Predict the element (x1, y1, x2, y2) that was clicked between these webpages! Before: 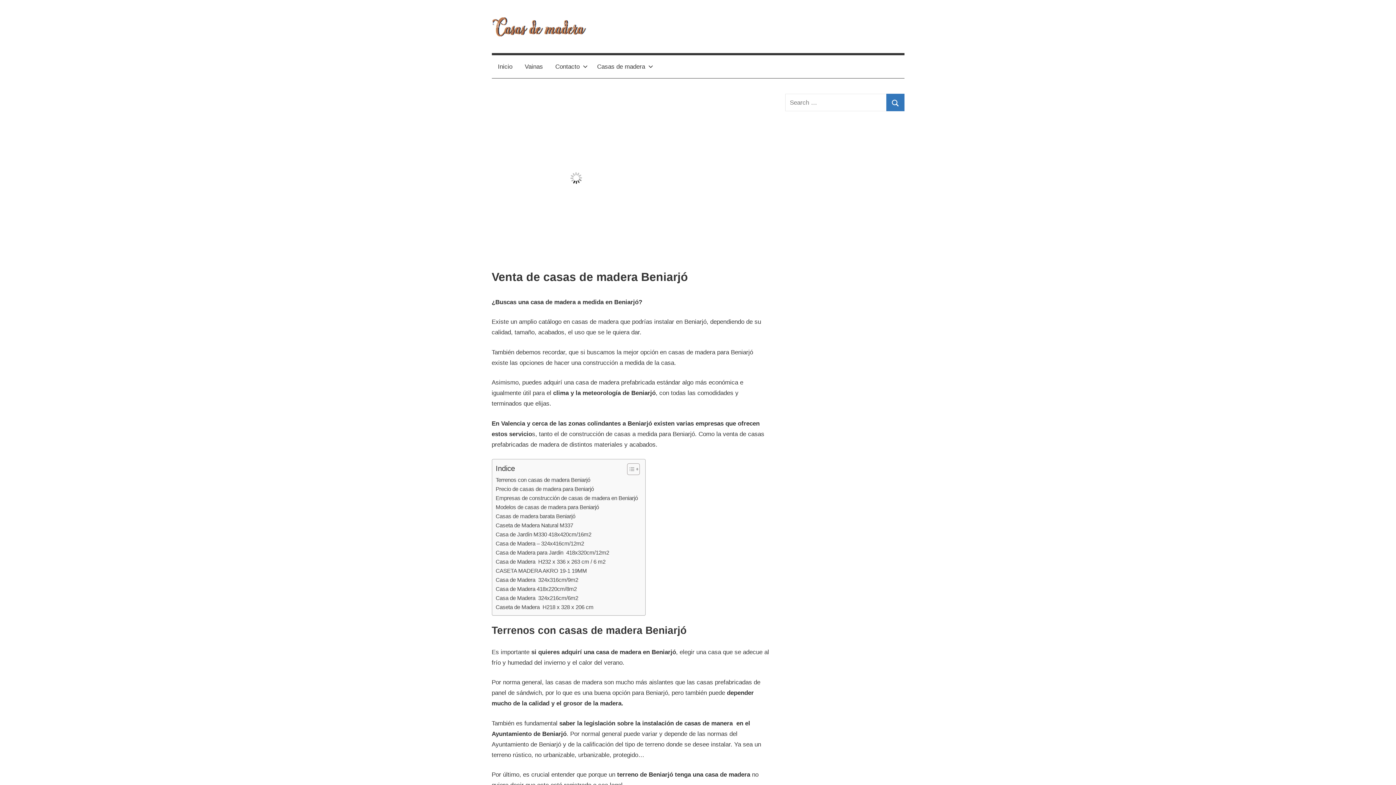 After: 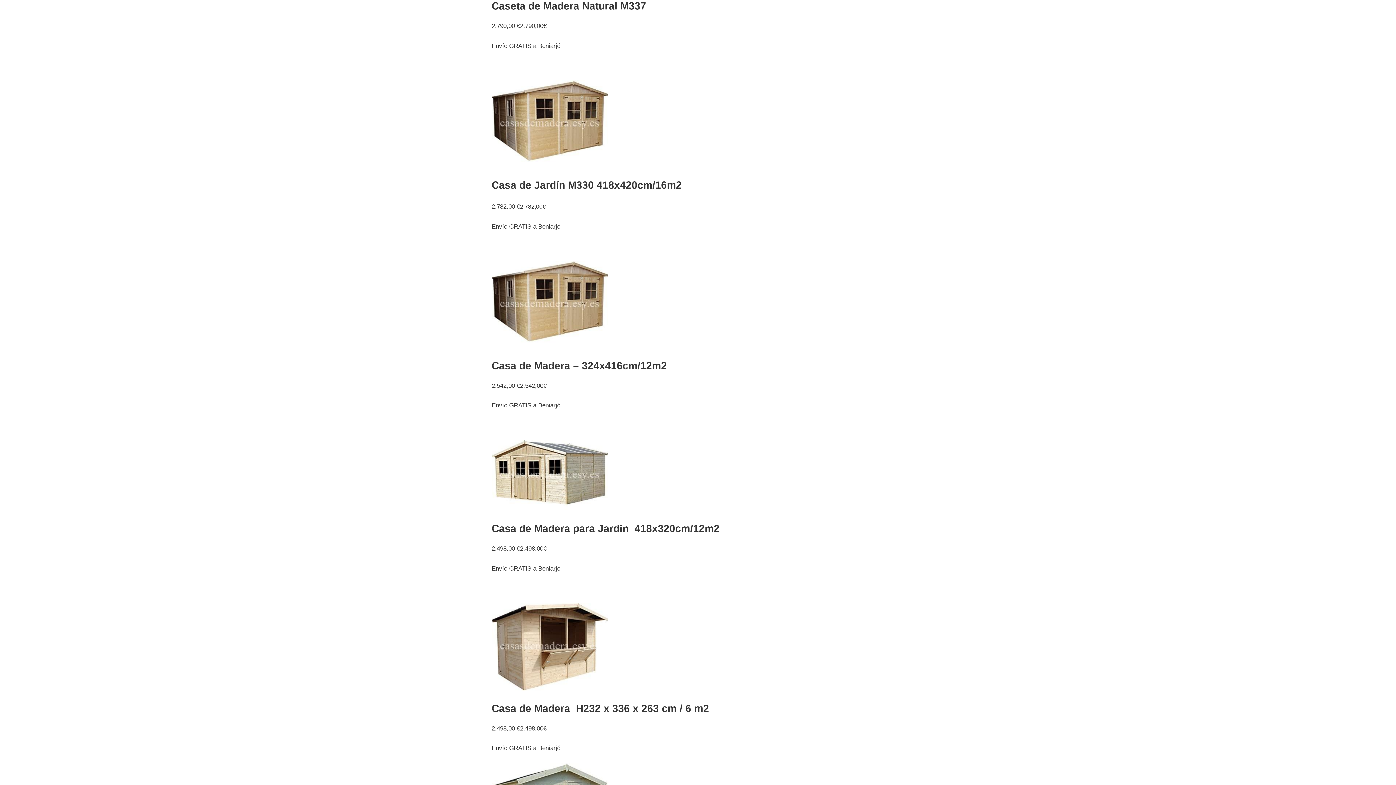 Action: label: Caseta de Madera Natural M337 bbox: (495, 521, 573, 530)